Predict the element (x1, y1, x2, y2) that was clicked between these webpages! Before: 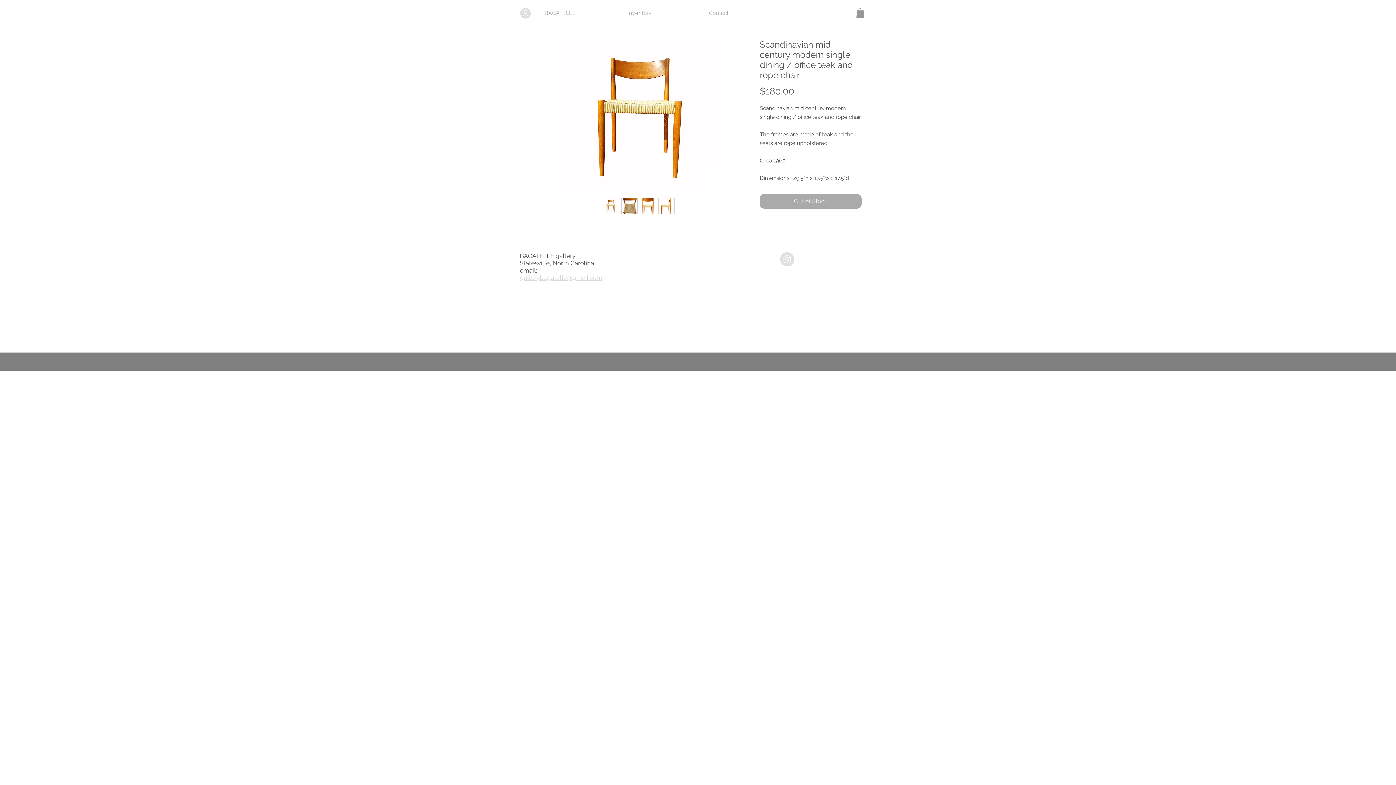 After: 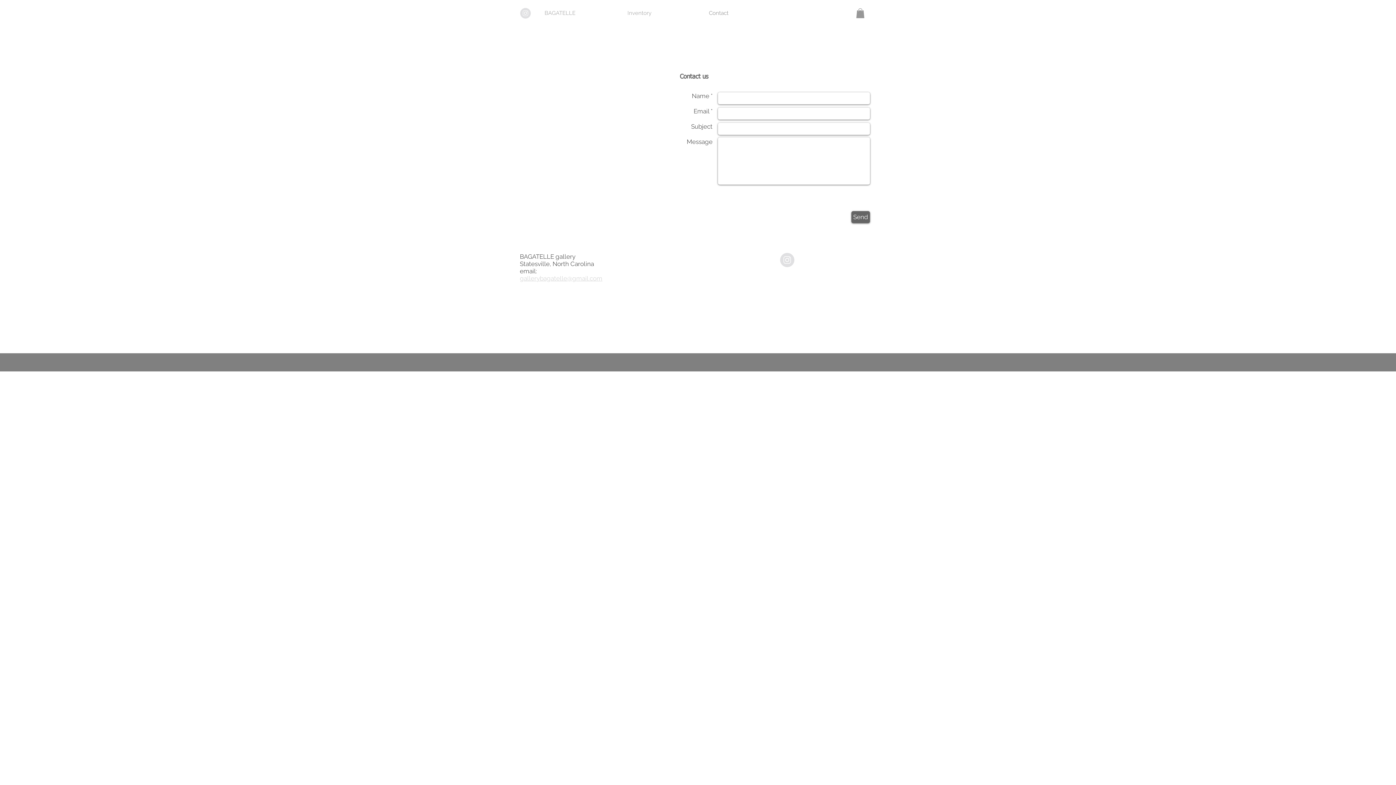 Action: label: Contact bbox: (679, 6, 758, 20)